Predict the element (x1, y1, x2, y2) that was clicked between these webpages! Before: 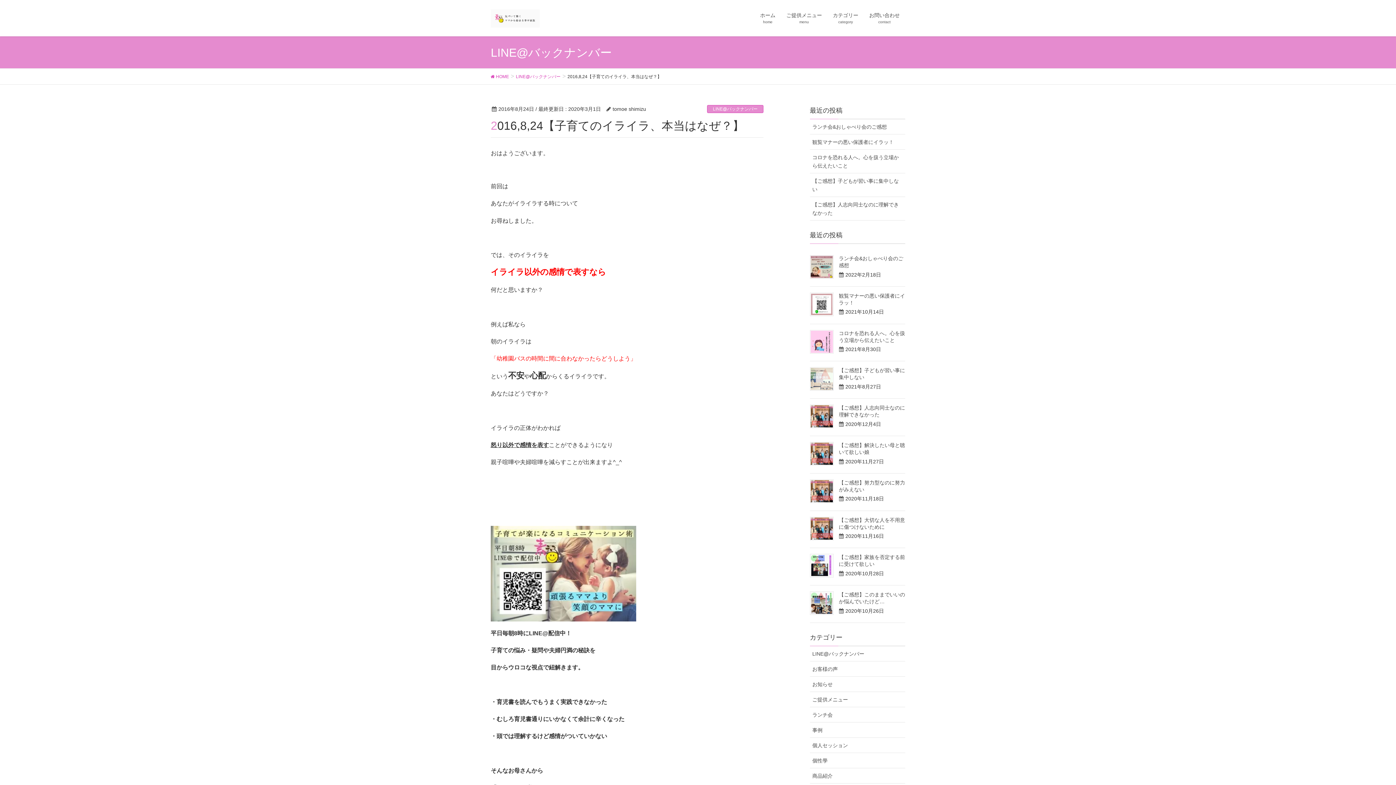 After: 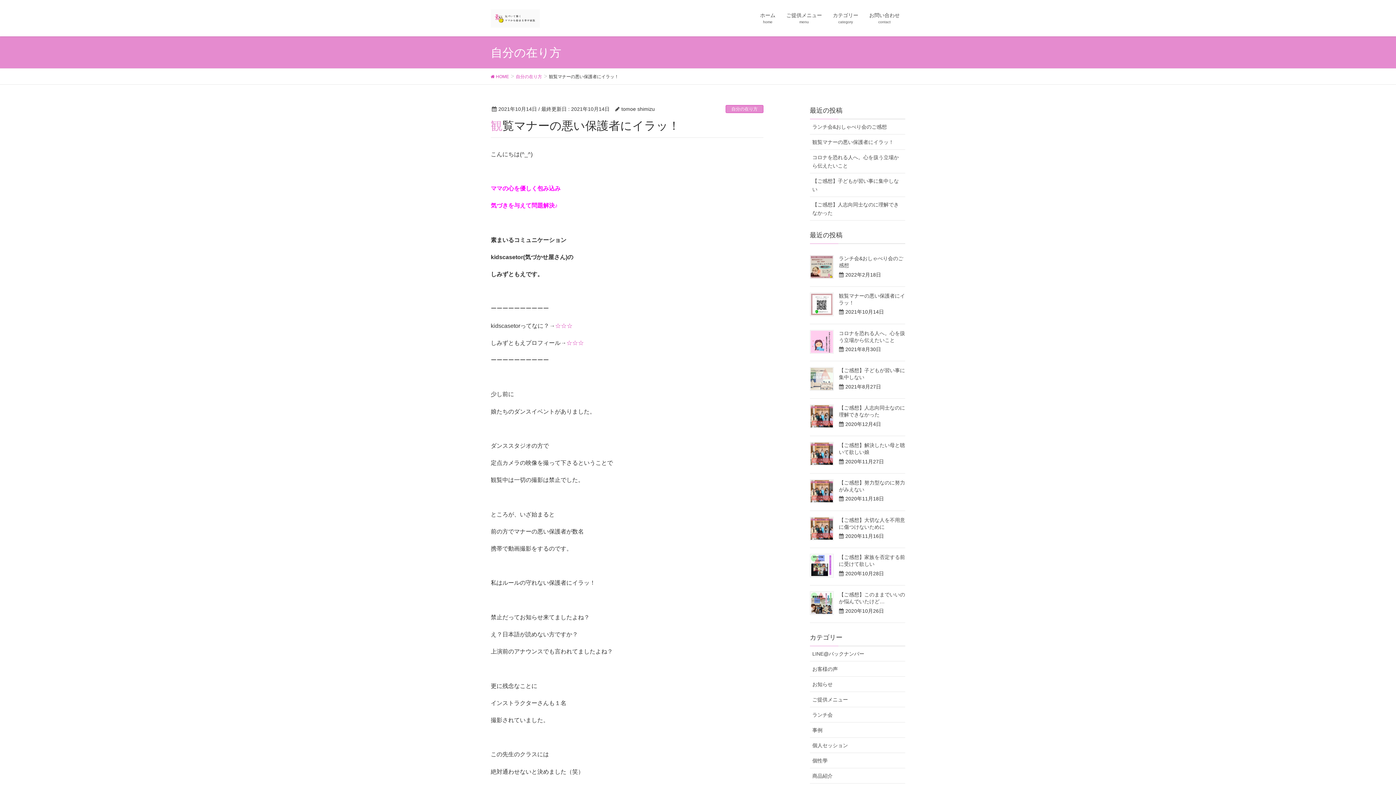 Action: bbox: (810, 292, 833, 316)